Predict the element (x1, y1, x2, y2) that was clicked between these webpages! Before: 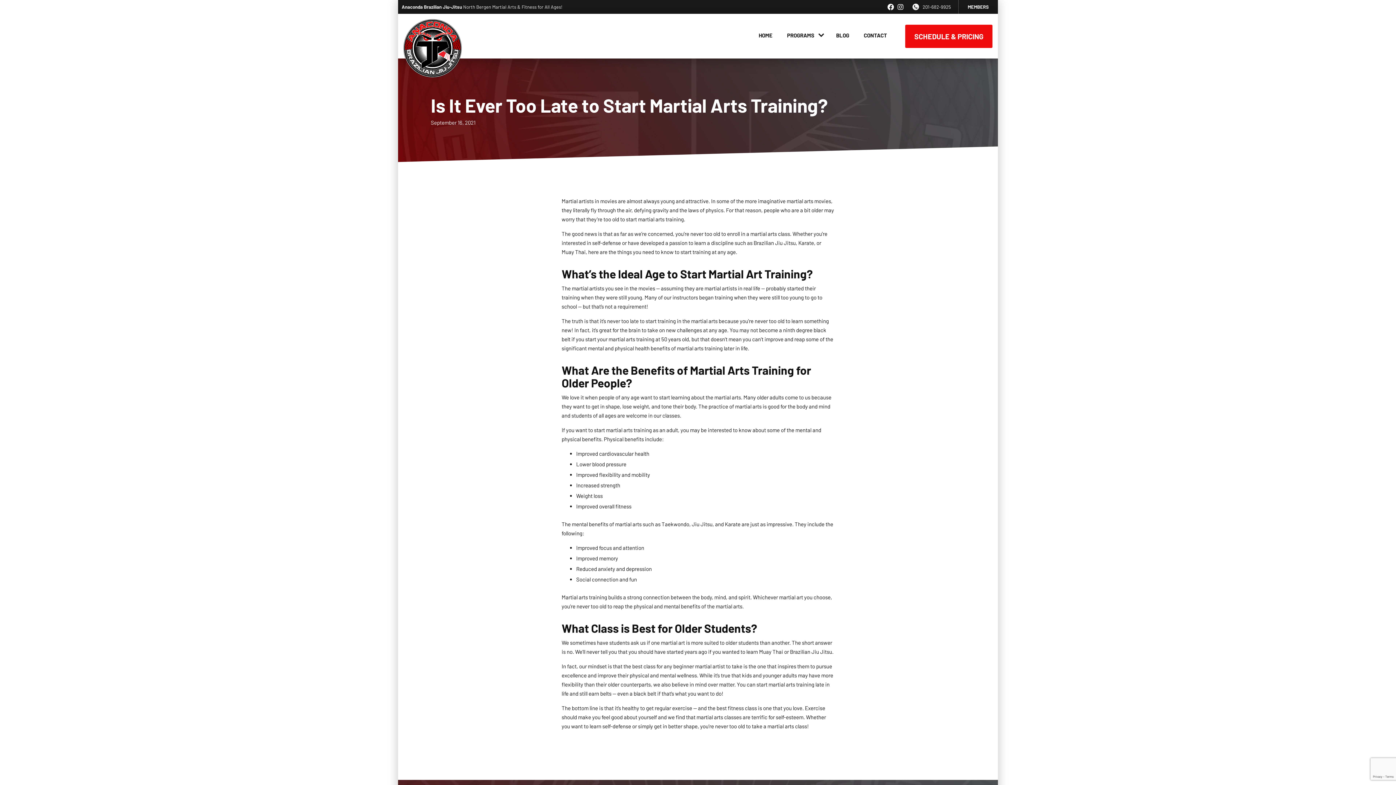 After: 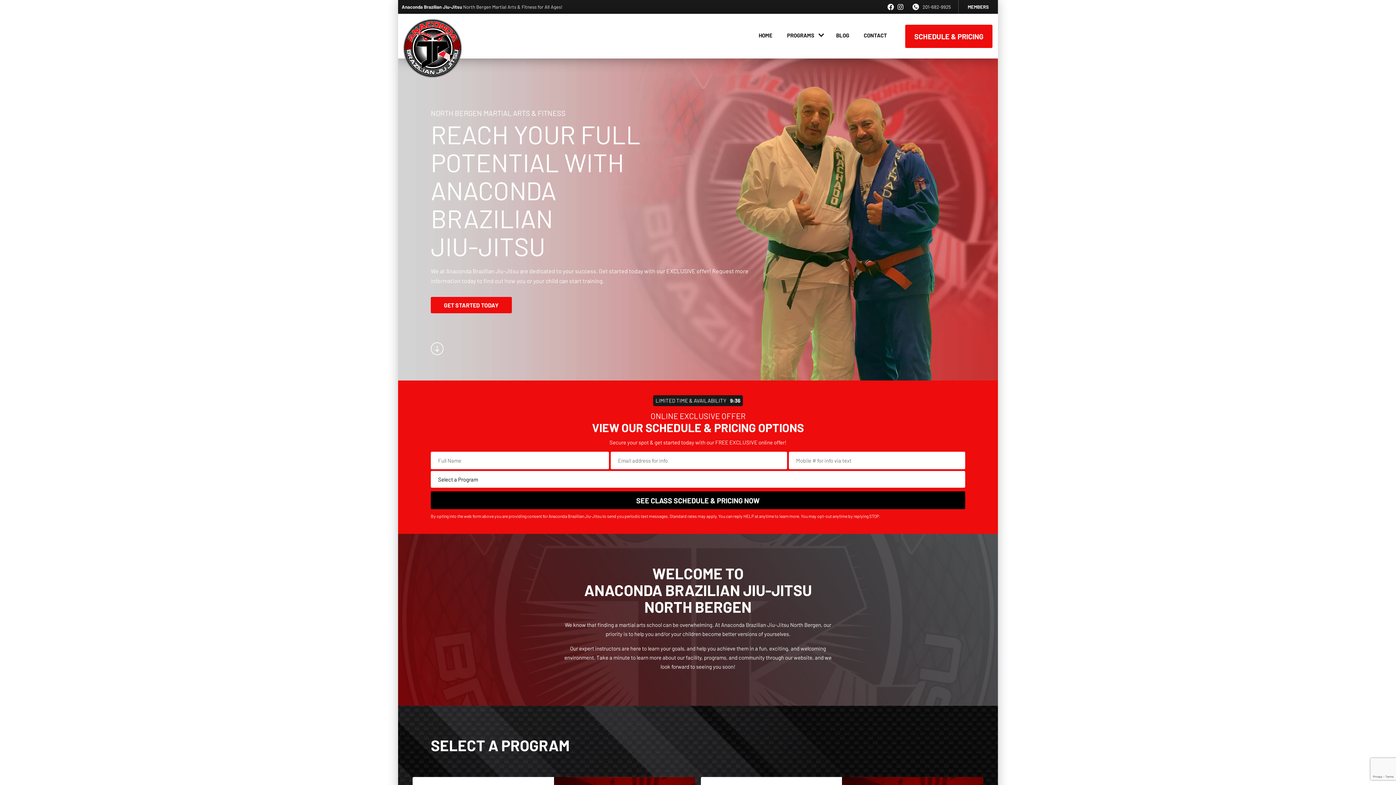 Action: label: HOME bbox: (751, 28, 780, 42)